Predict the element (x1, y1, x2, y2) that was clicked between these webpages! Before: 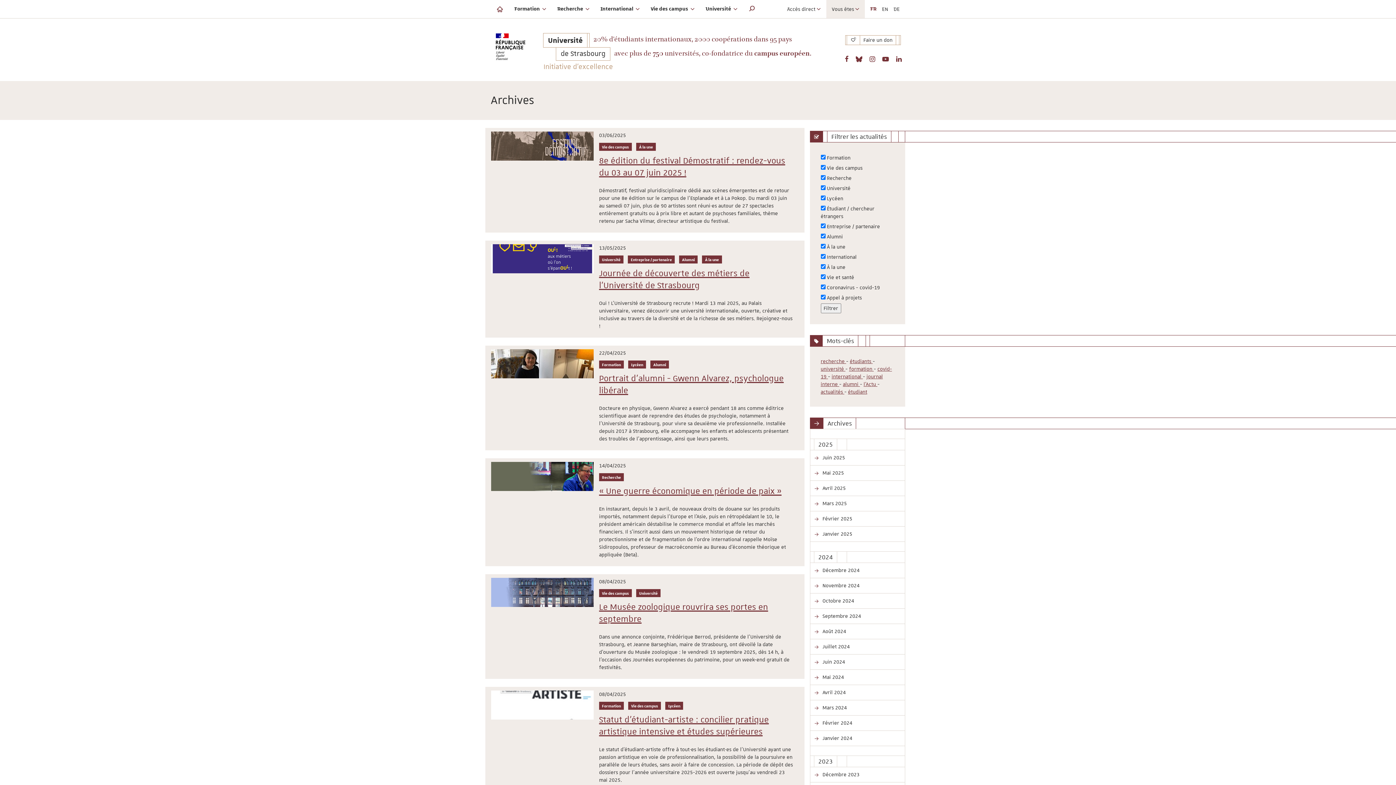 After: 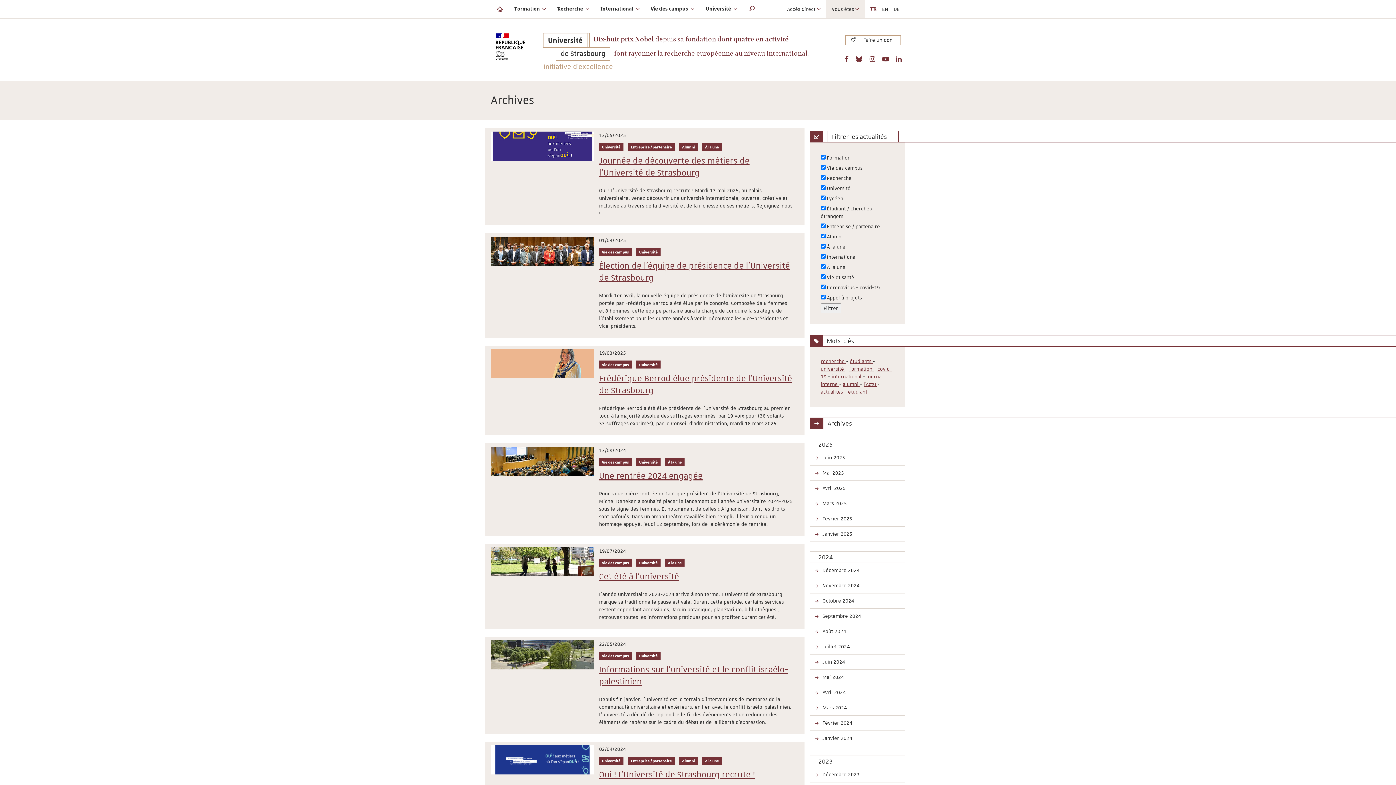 Action: label: université  bbox: (820, 365, 845, 372)